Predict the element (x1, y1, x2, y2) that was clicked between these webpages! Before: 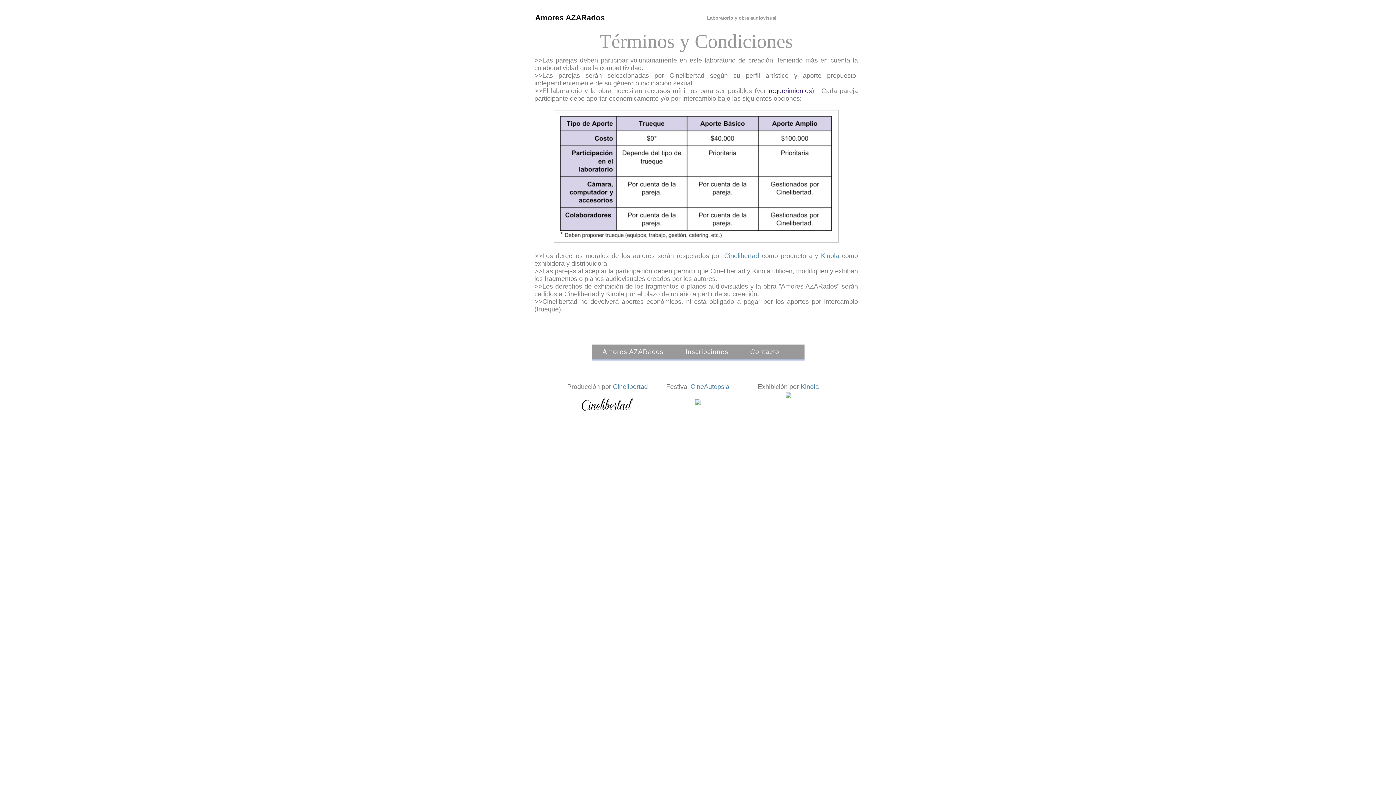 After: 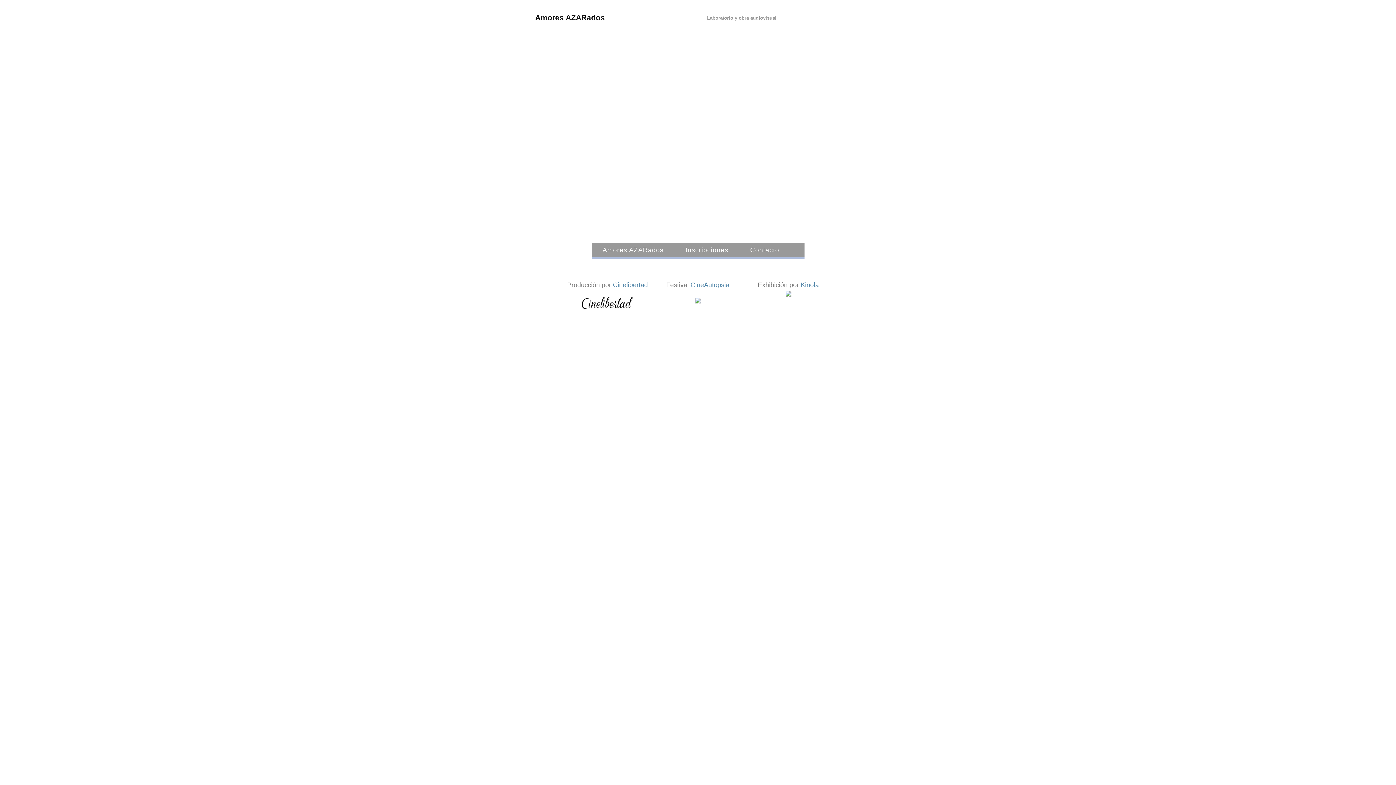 Action: bbox: (535, 13, 605, 22) label: Amores AZARados